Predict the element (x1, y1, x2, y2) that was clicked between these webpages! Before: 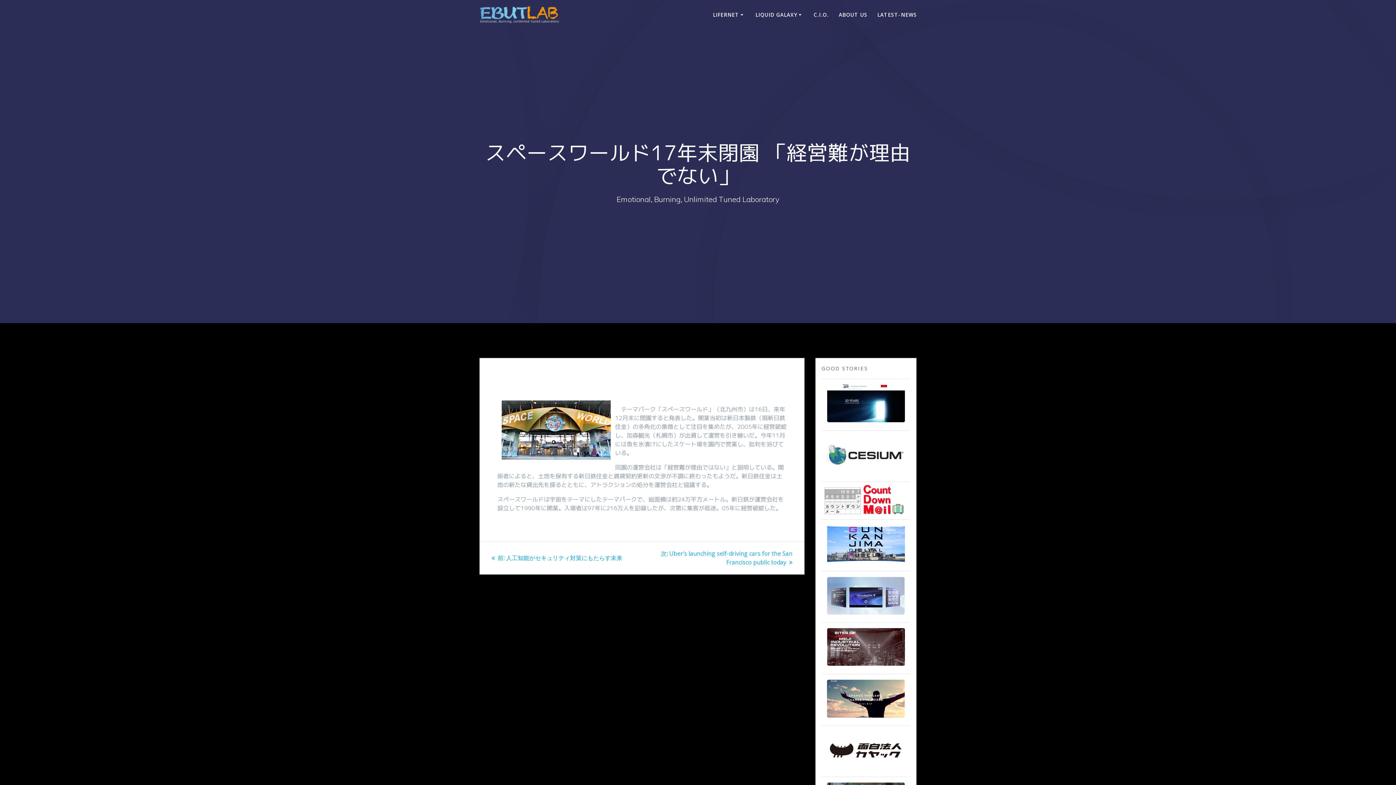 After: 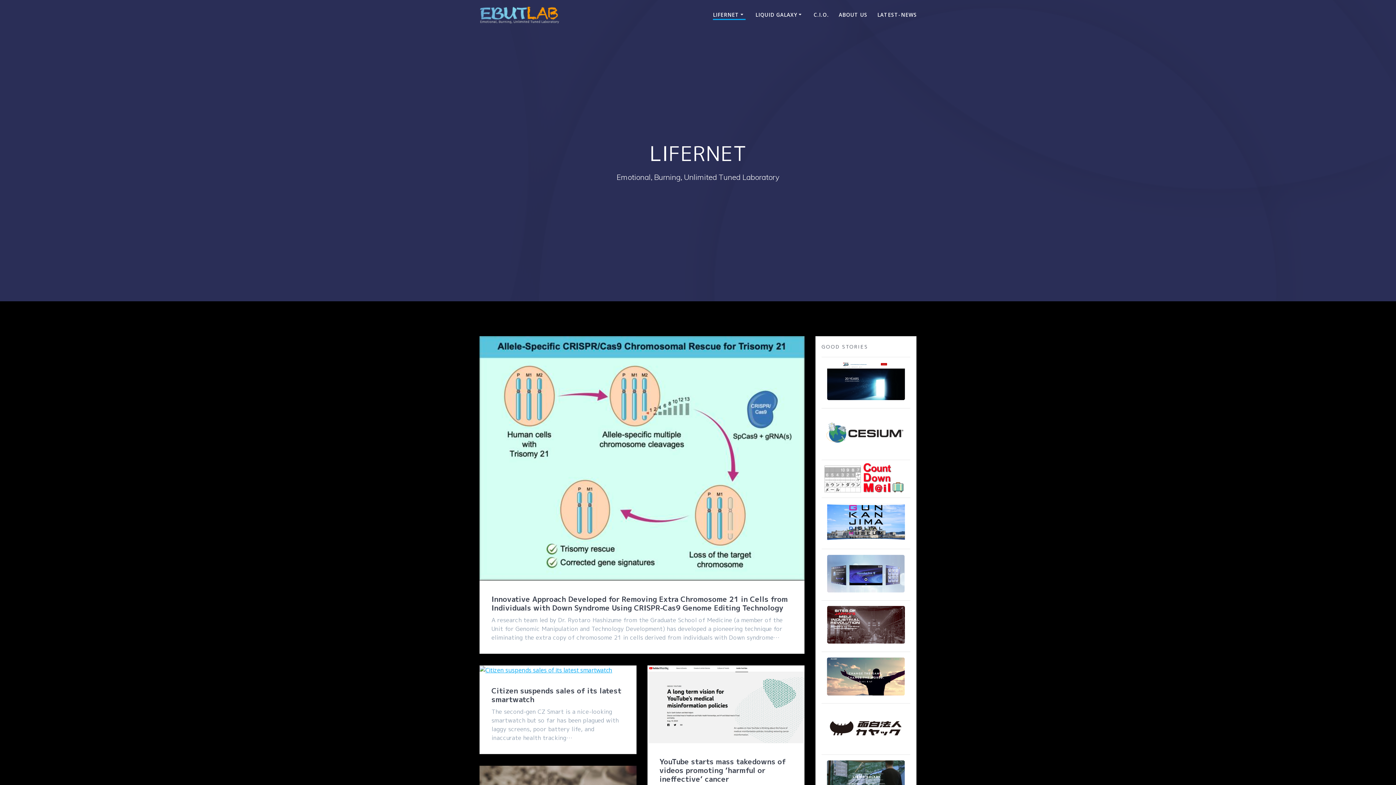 Action: bbox: (713, 10, 745, 18) label: LIFERNET